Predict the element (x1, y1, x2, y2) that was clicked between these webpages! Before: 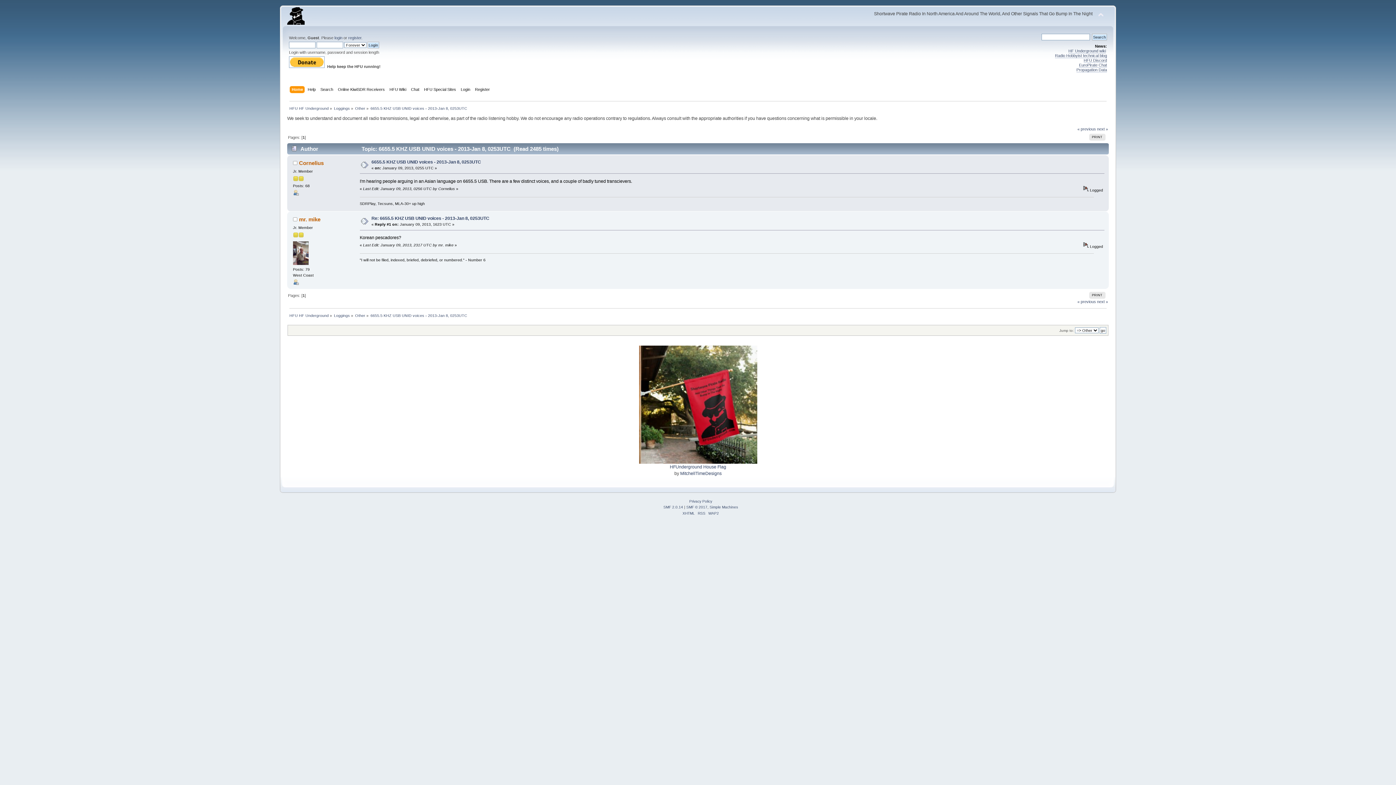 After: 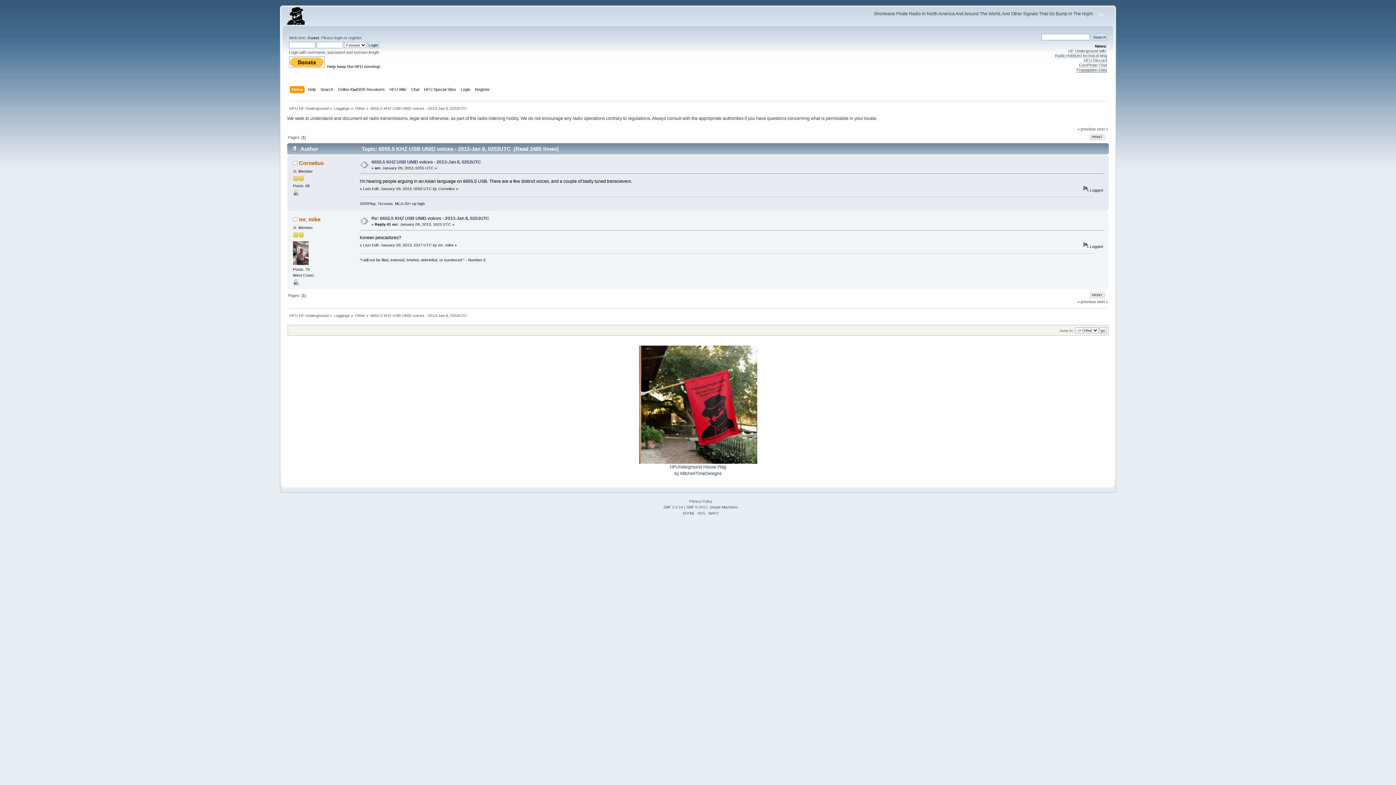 Action: bbox: (1076, 67, 1107, 72) label: Propagation Data